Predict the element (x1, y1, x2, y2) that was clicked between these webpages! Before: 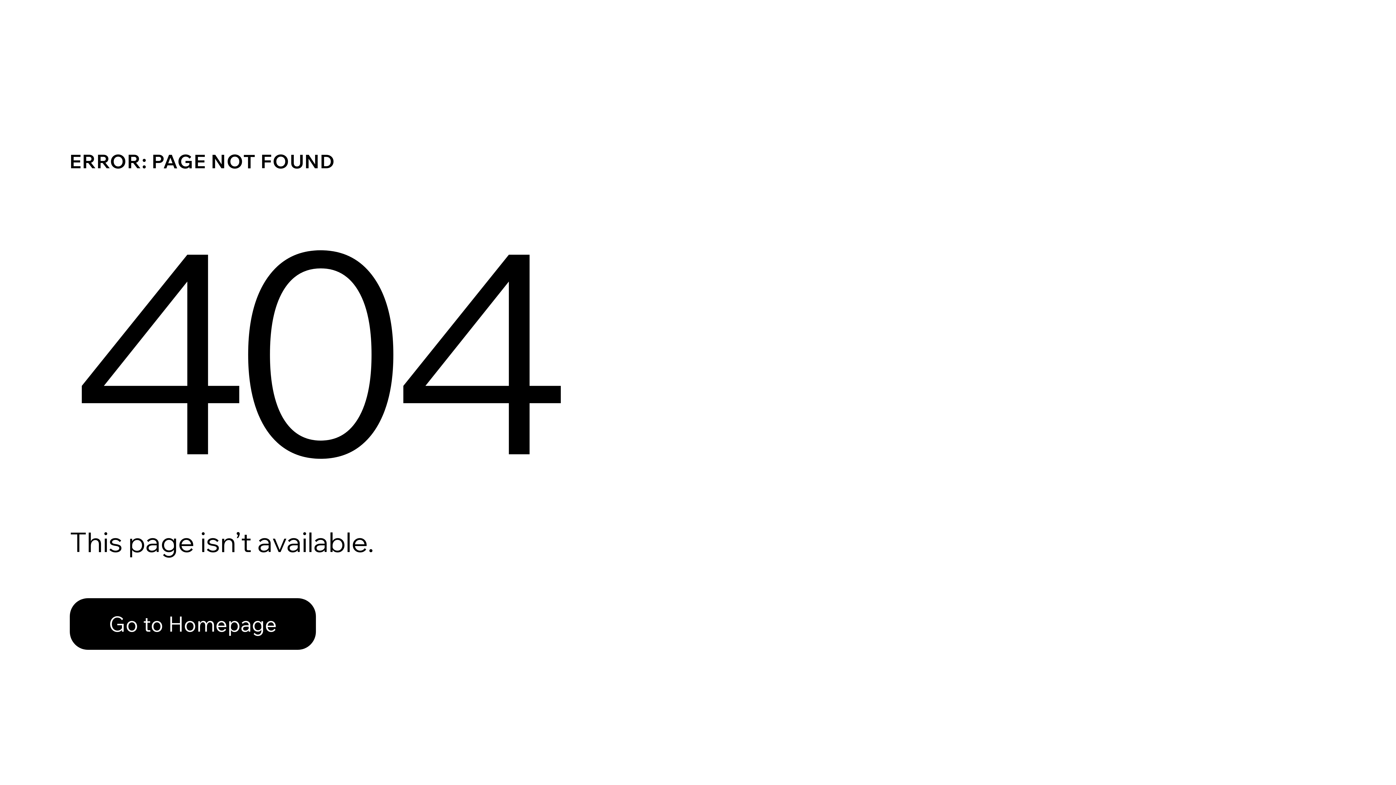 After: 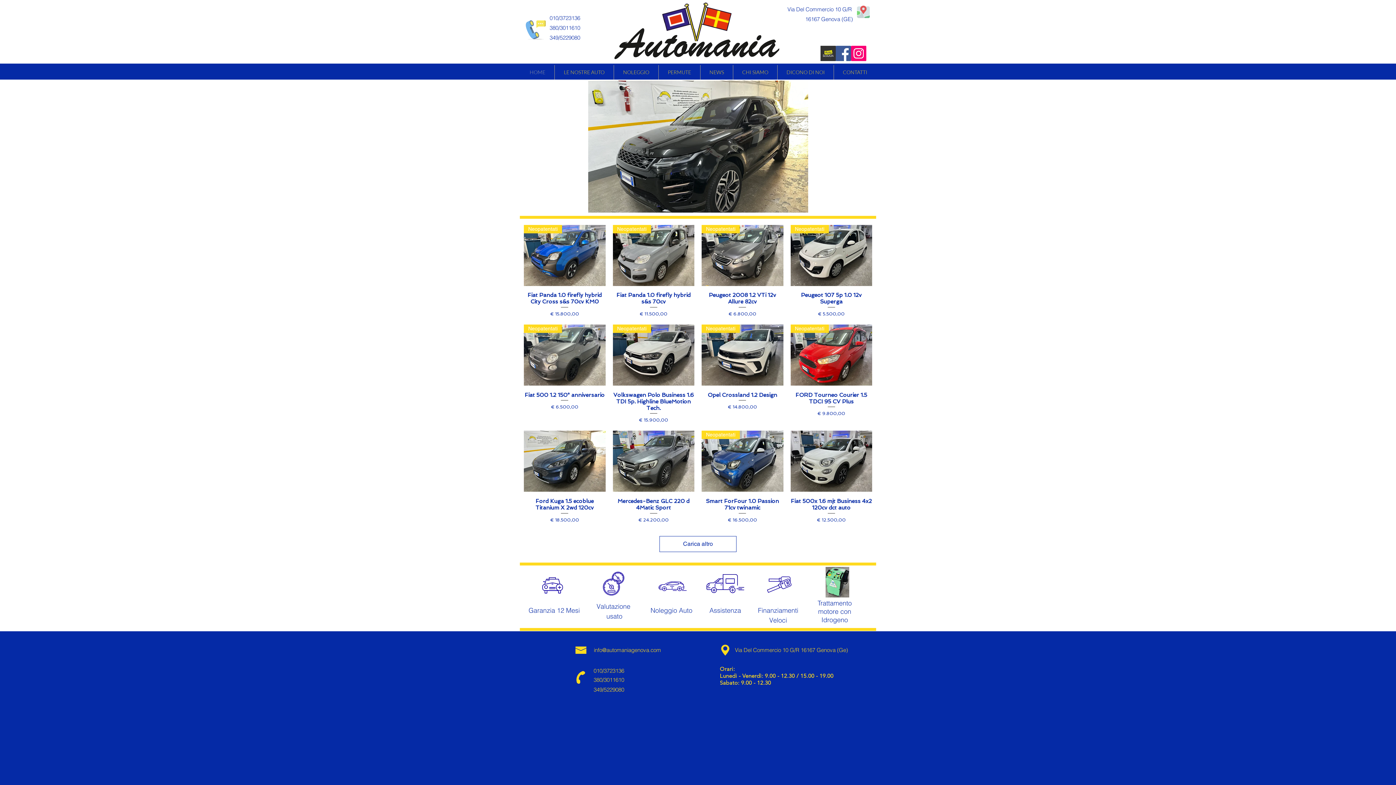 Action: bbox: (69, 598, 316, 650) label: Go to Homepage